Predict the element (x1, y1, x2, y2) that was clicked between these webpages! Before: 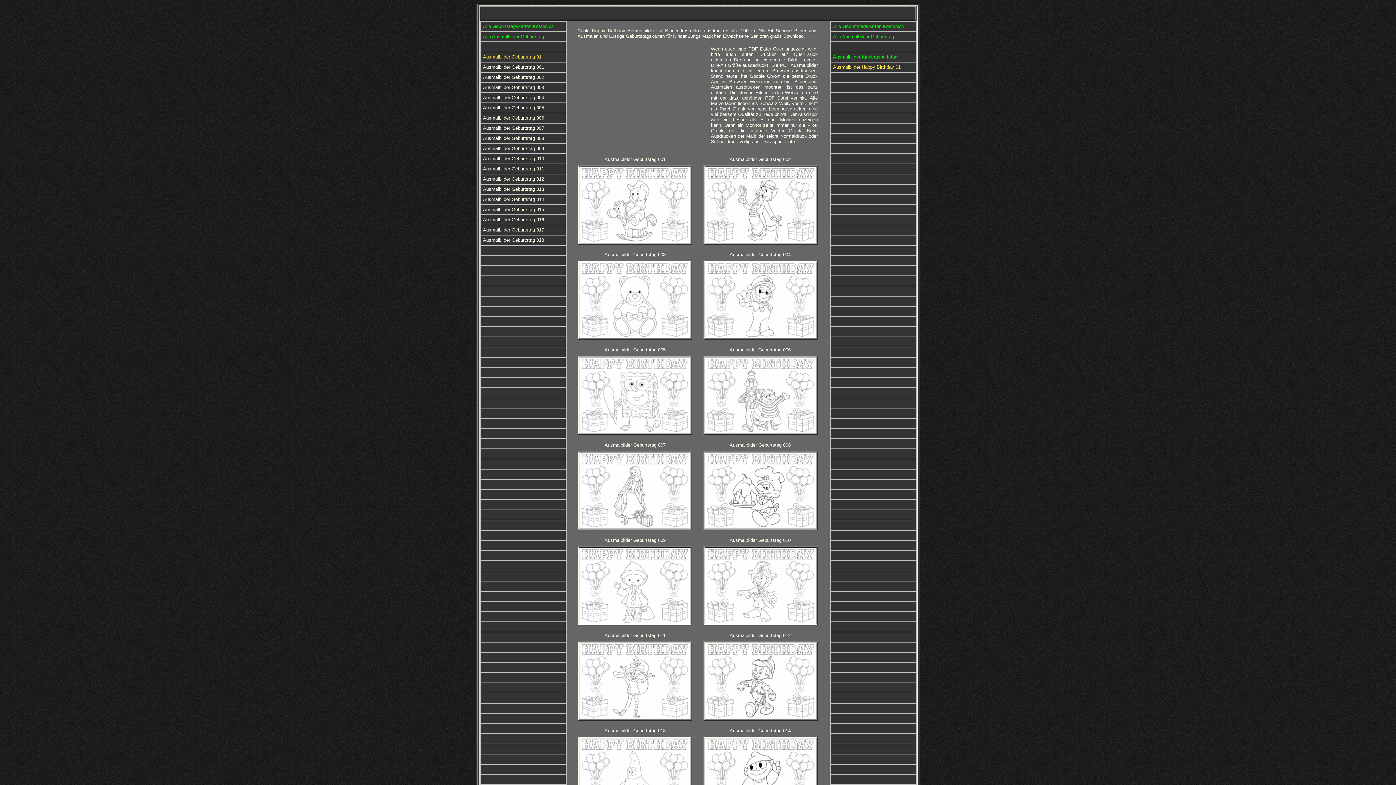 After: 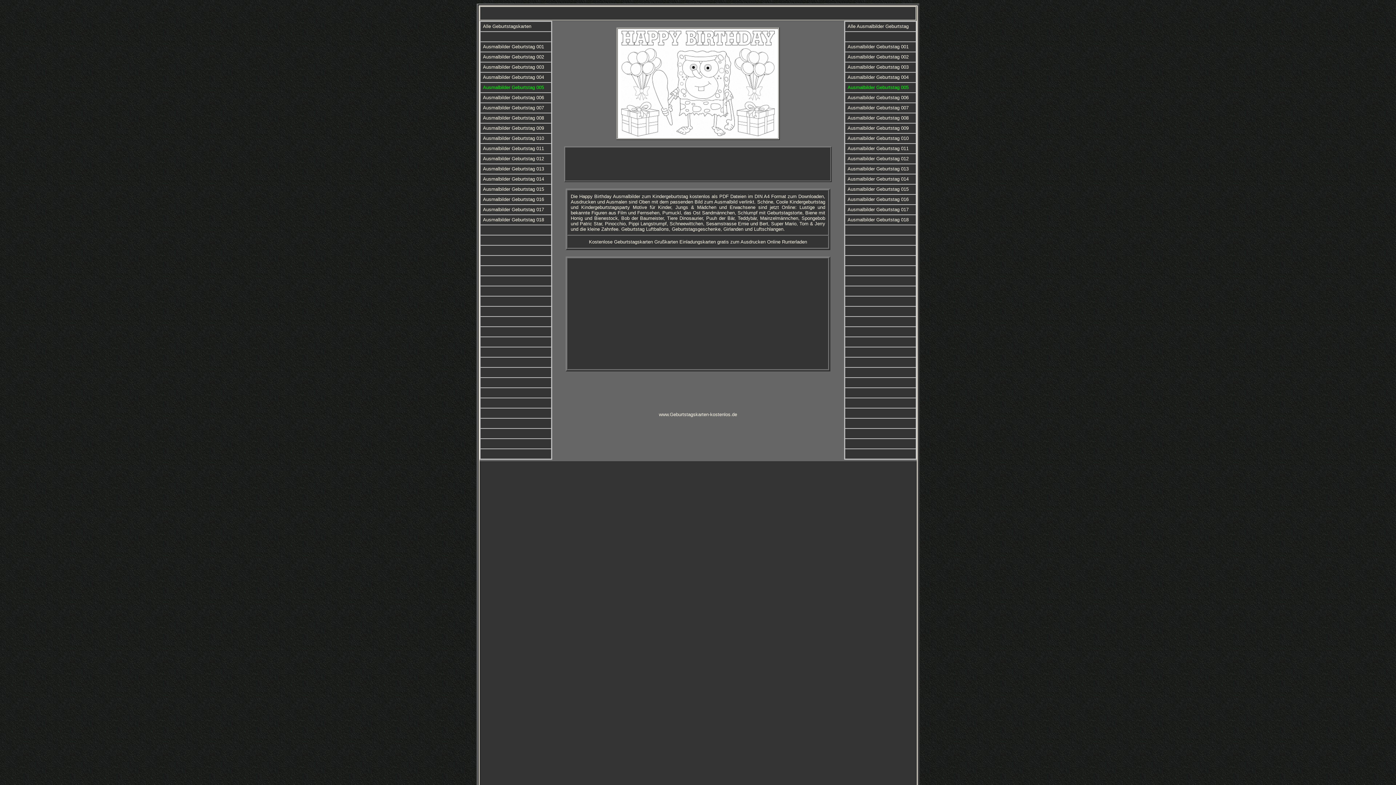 Action: label: Ausmalbilder Geburtstag 005 bbox: (483, 104, 544, 110)